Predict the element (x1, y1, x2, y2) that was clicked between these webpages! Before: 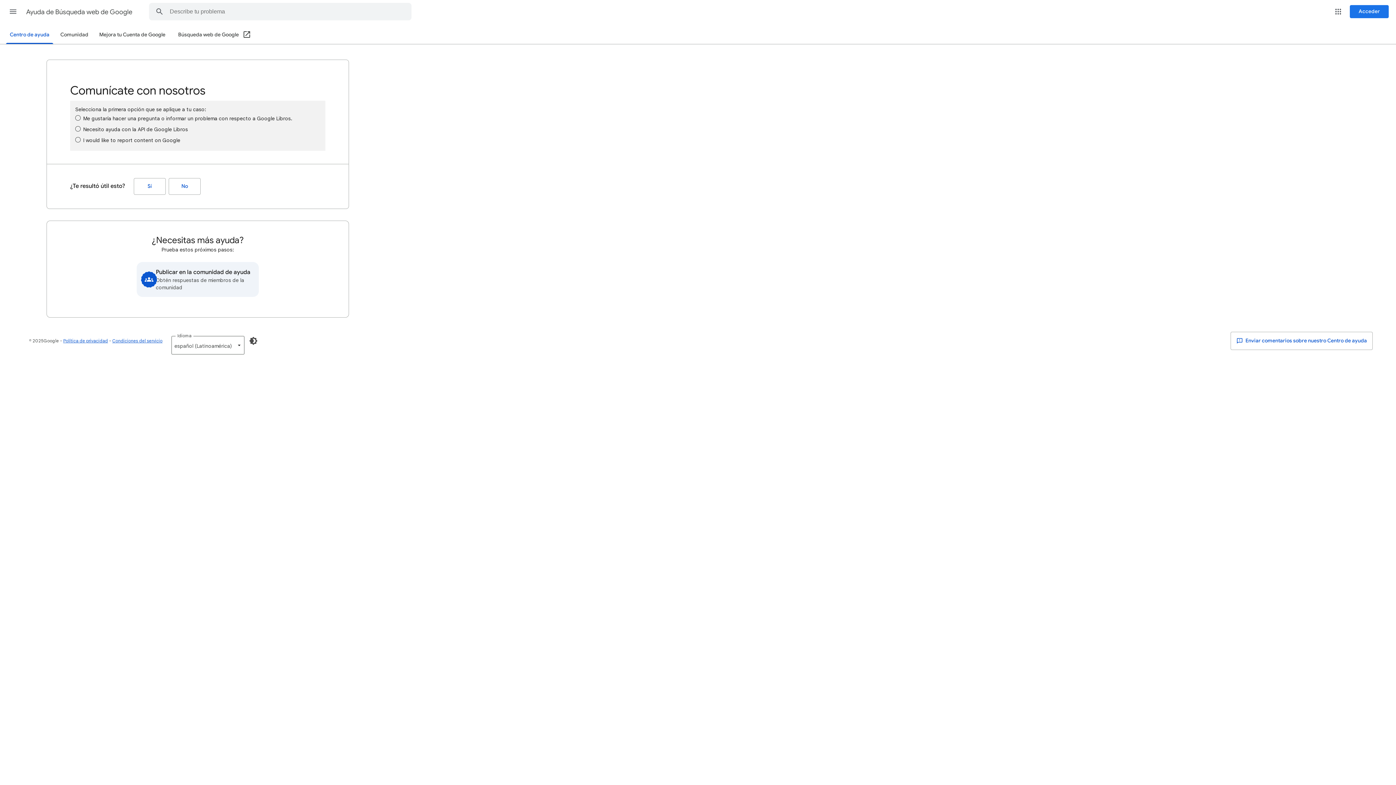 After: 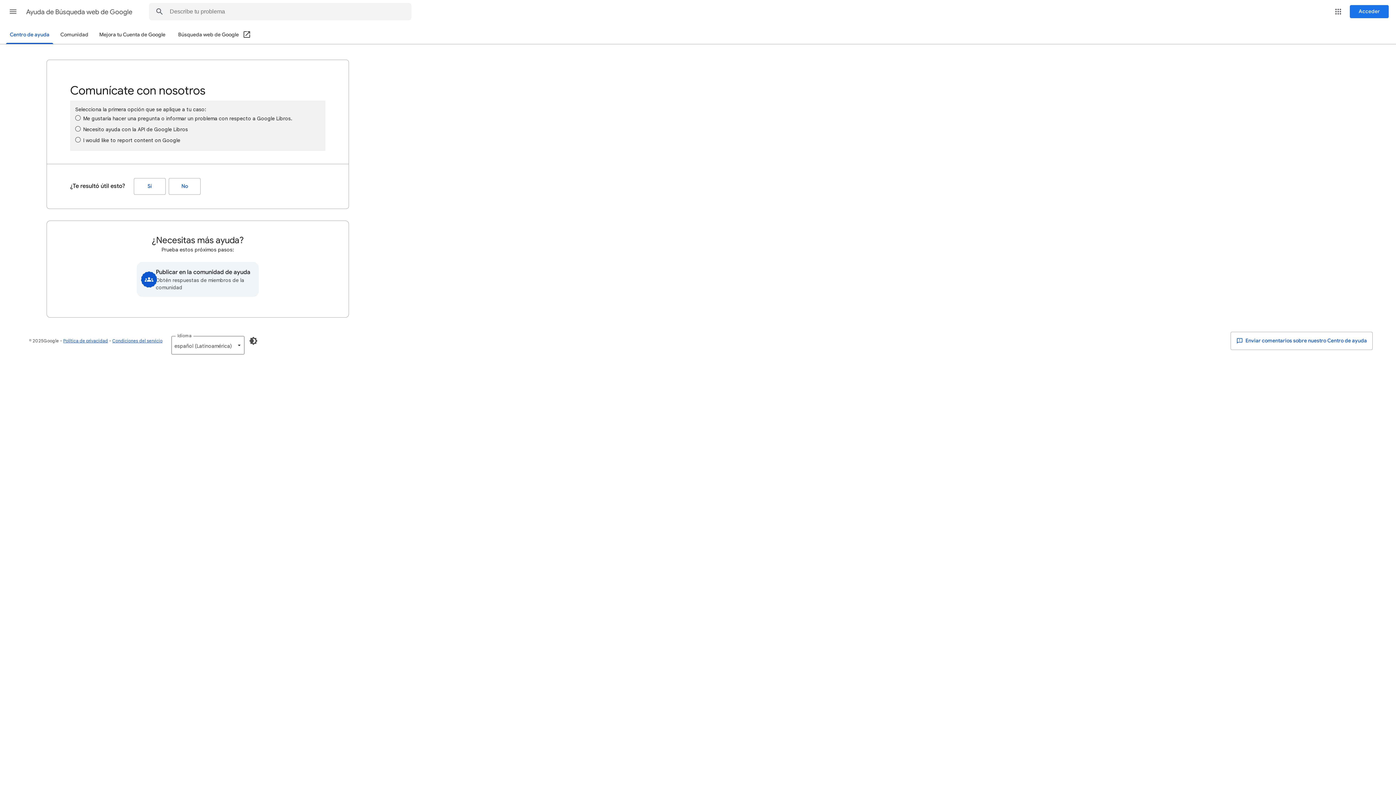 Action: bbox: (178, 26, 251, 44) label: Búsqueda web de Google (Abrir en una ventana nueva)